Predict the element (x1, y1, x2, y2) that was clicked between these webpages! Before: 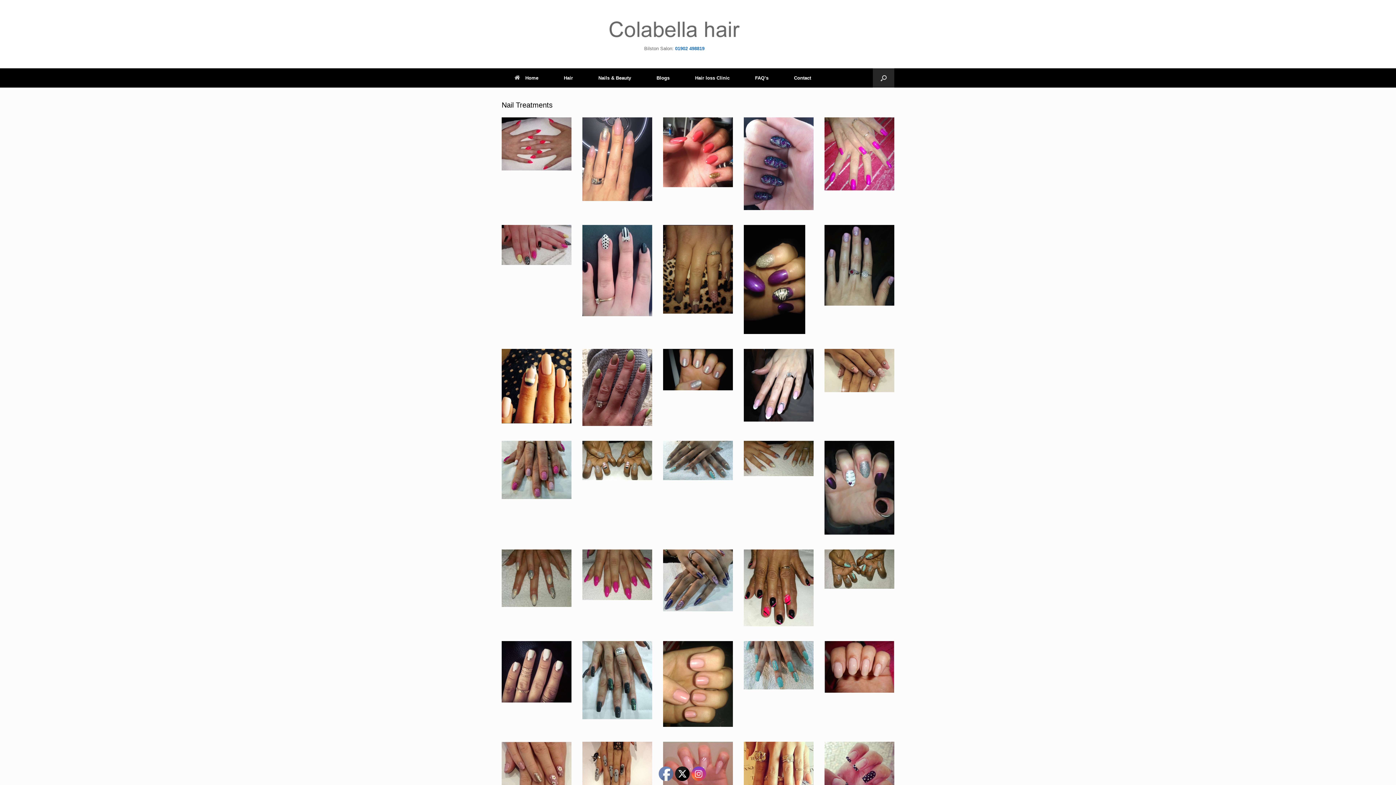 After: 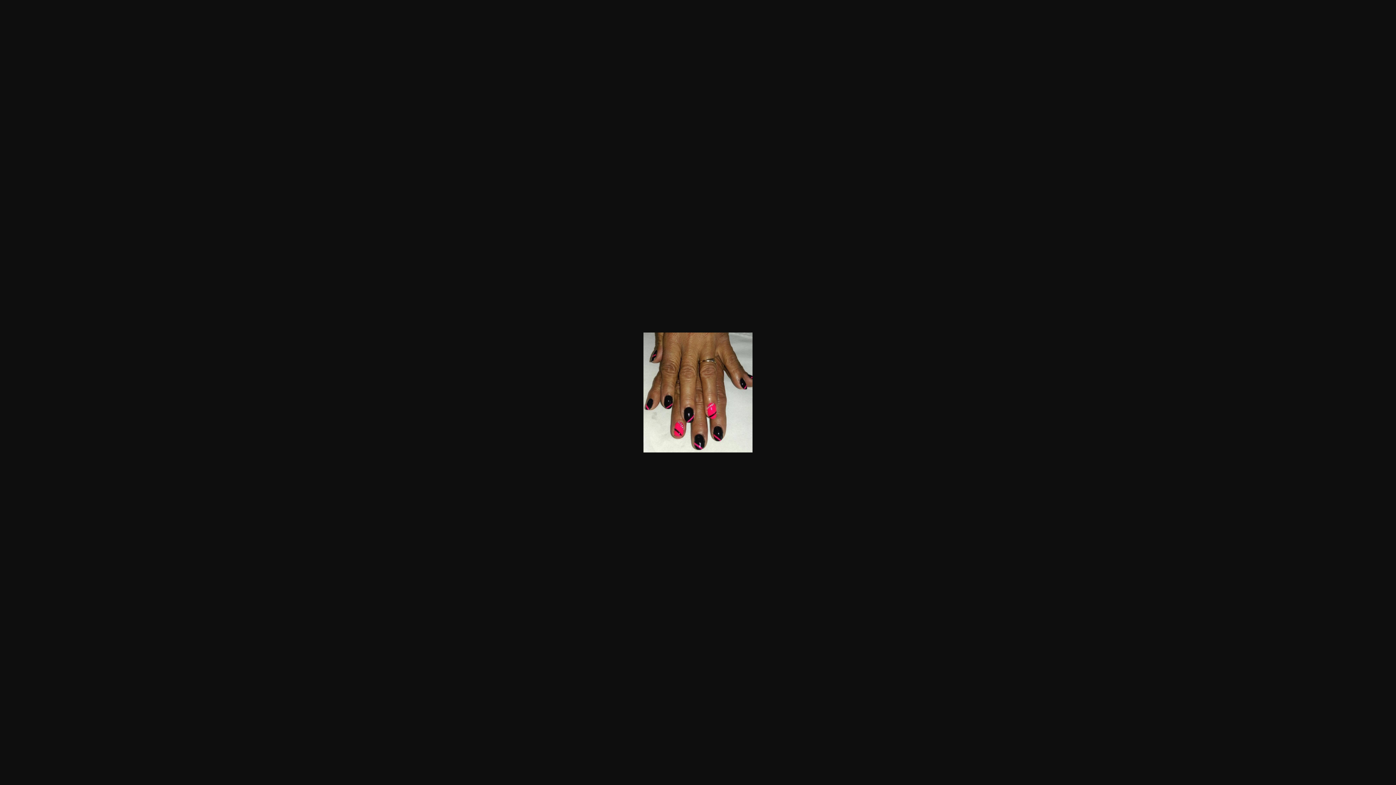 Action: bbox: (744, 622, 813, 627)